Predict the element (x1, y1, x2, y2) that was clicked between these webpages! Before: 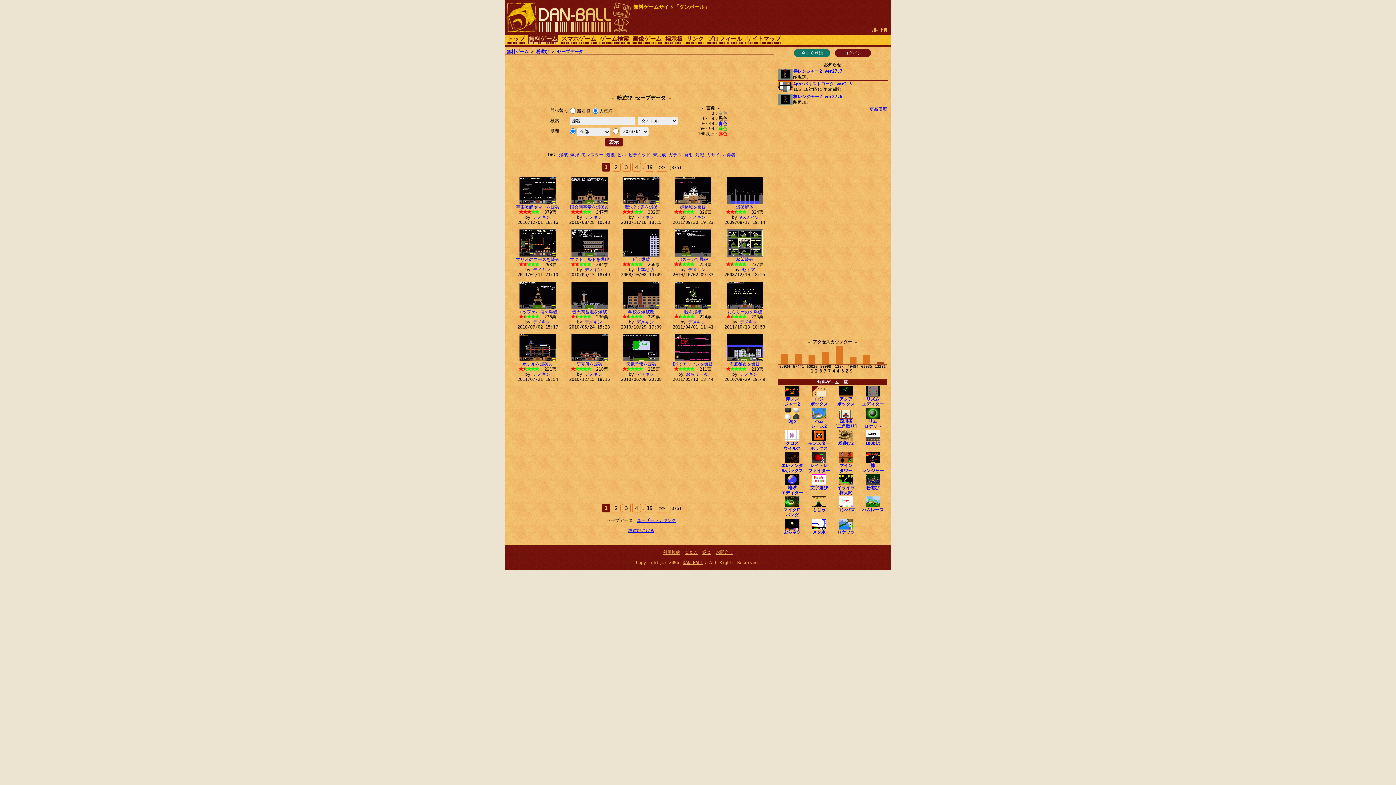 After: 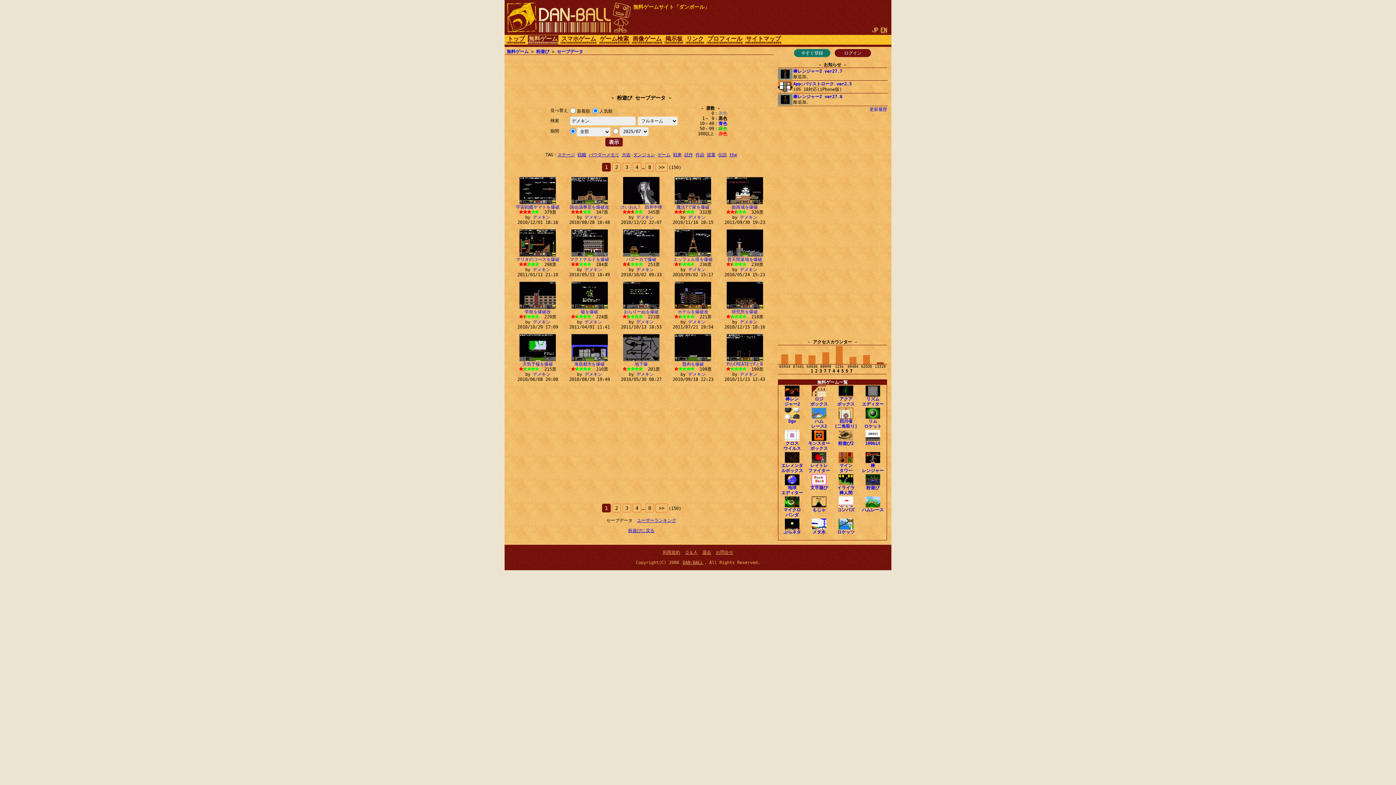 Action: label: デメキン bbox: (584, 372, 602, 377)